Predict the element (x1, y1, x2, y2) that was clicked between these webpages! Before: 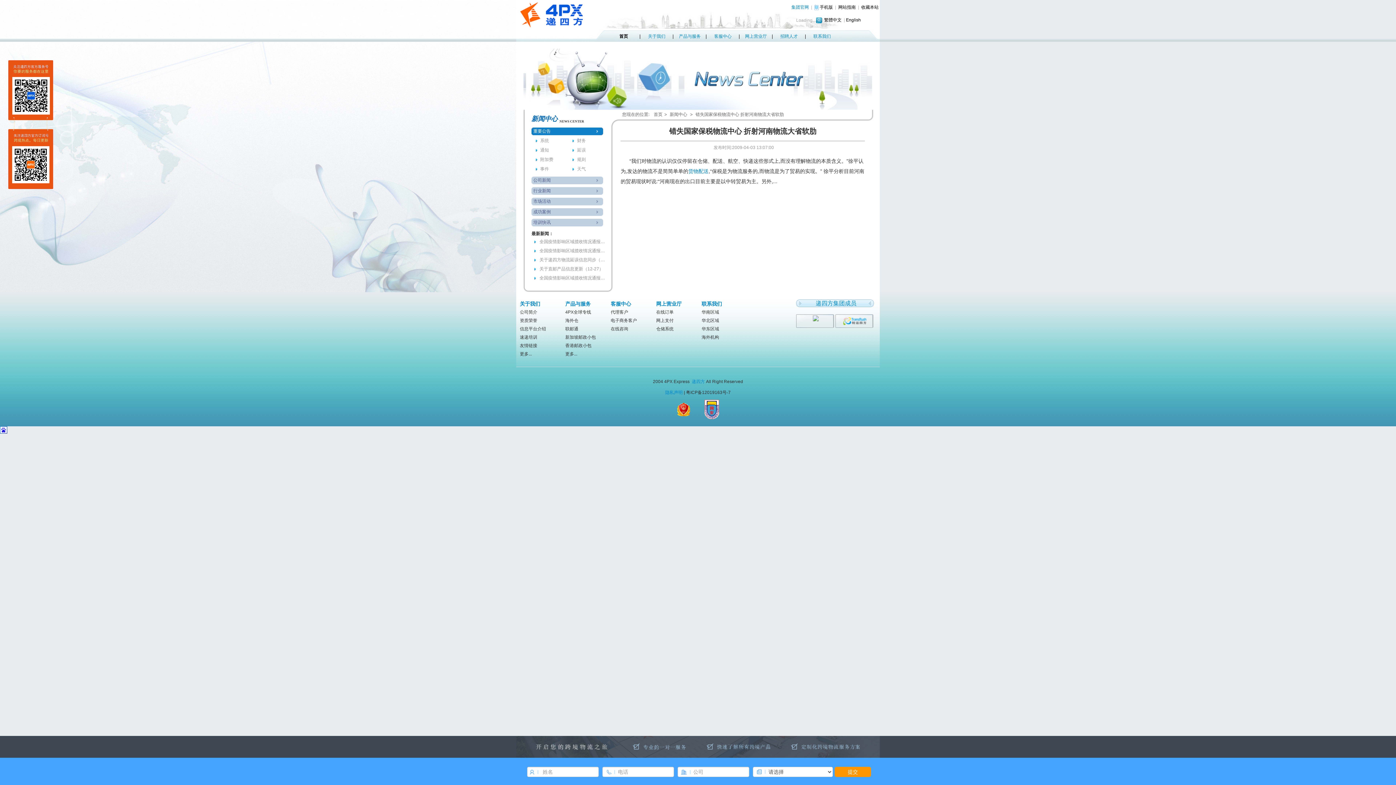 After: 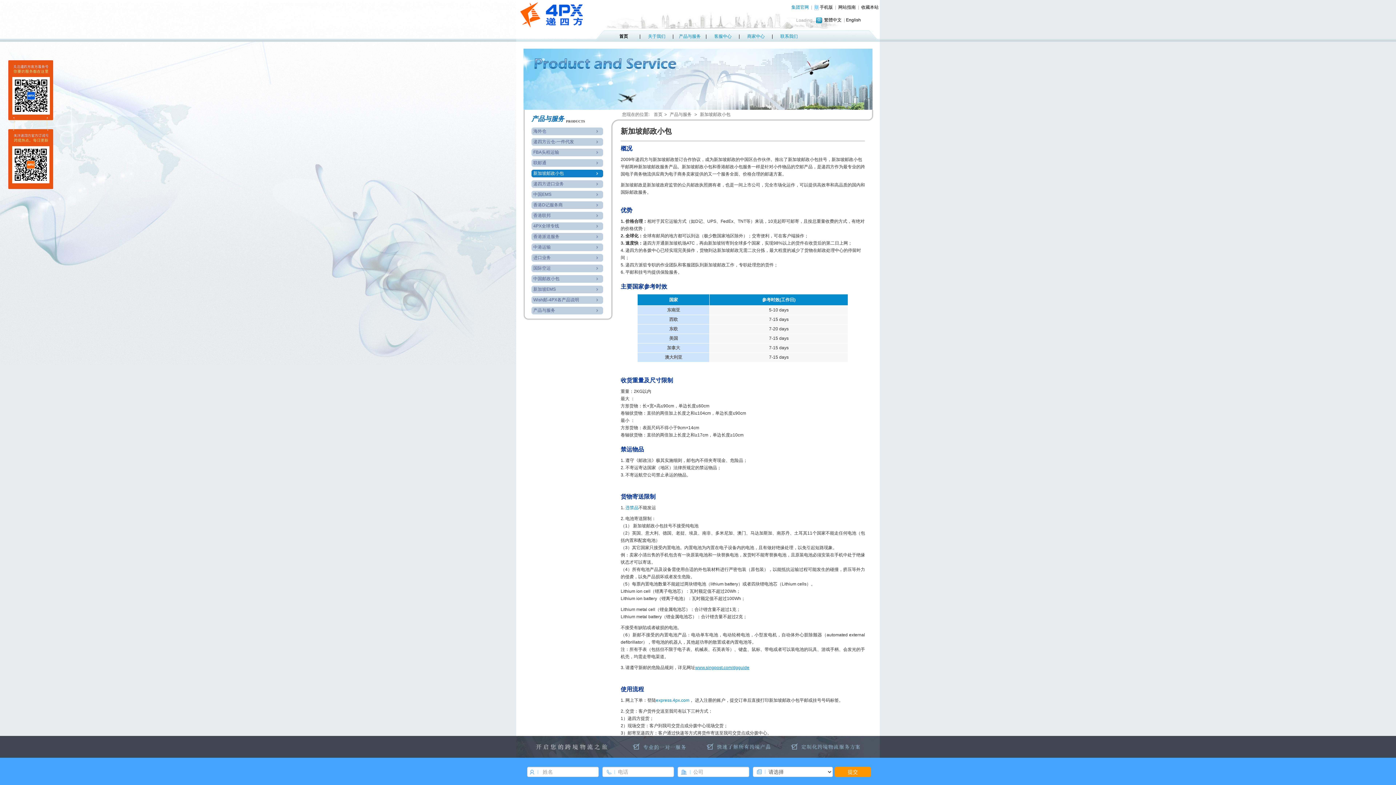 Action: bbox: (565, 334, 596, 340) label: 新加坡邮政小包